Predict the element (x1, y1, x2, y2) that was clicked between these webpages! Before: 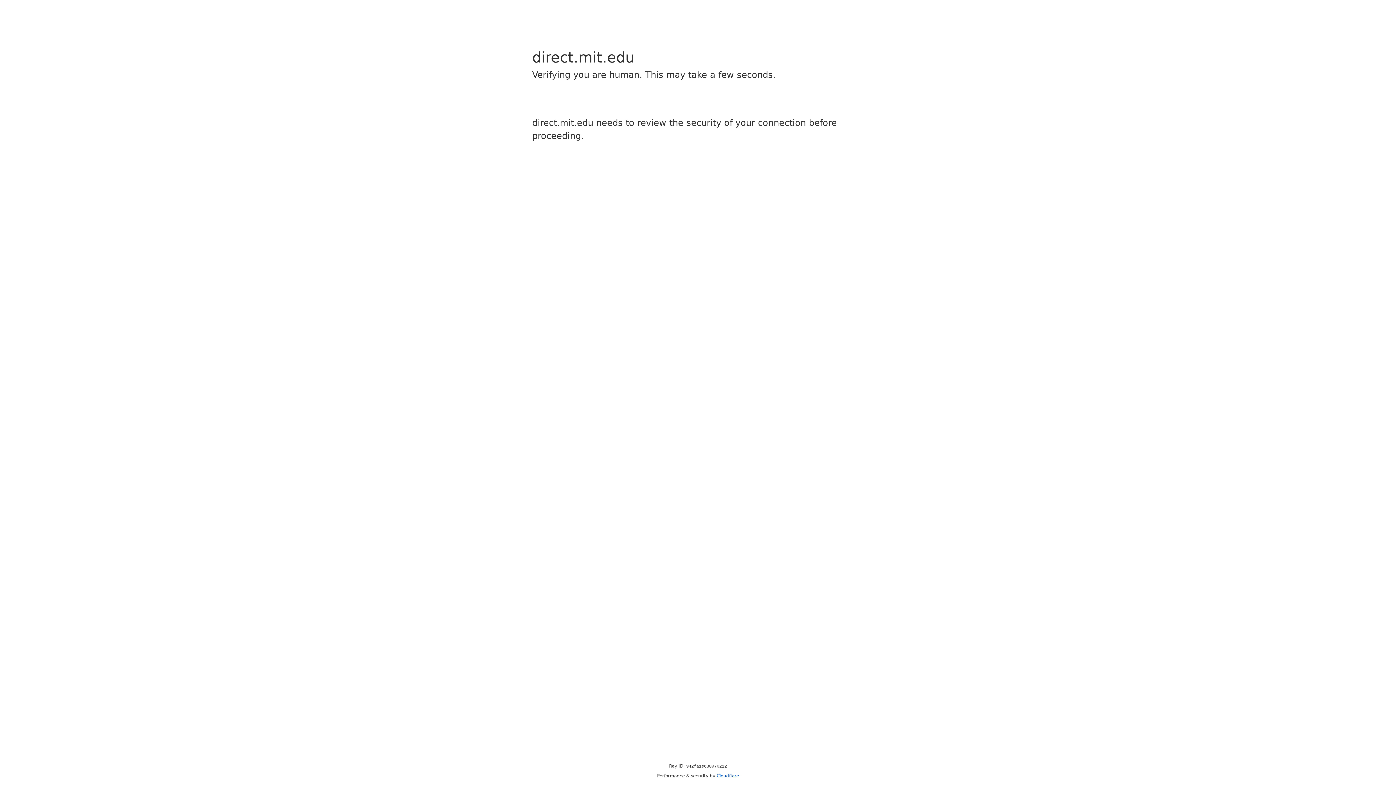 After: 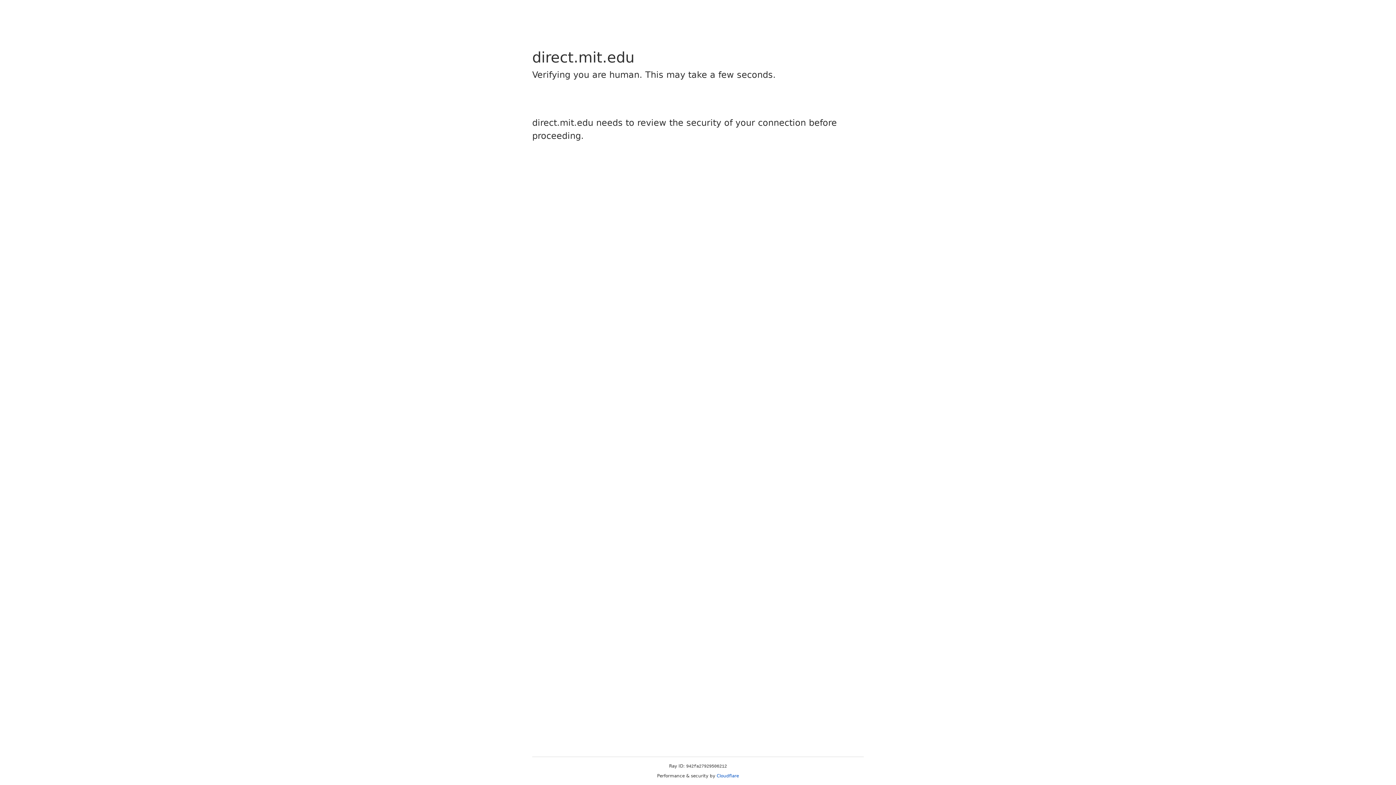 Action: label: Cloudflare bbox: (716, 773, 739, 778)